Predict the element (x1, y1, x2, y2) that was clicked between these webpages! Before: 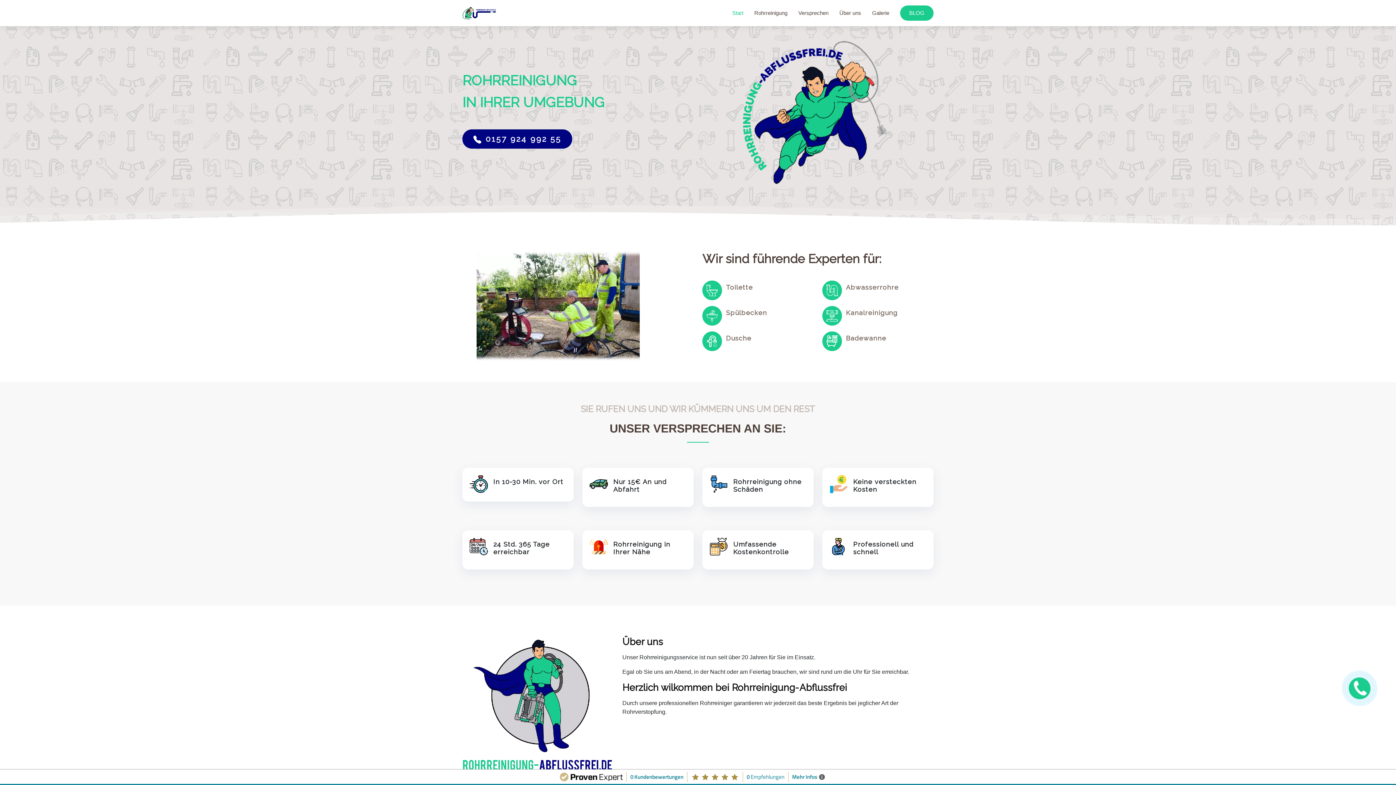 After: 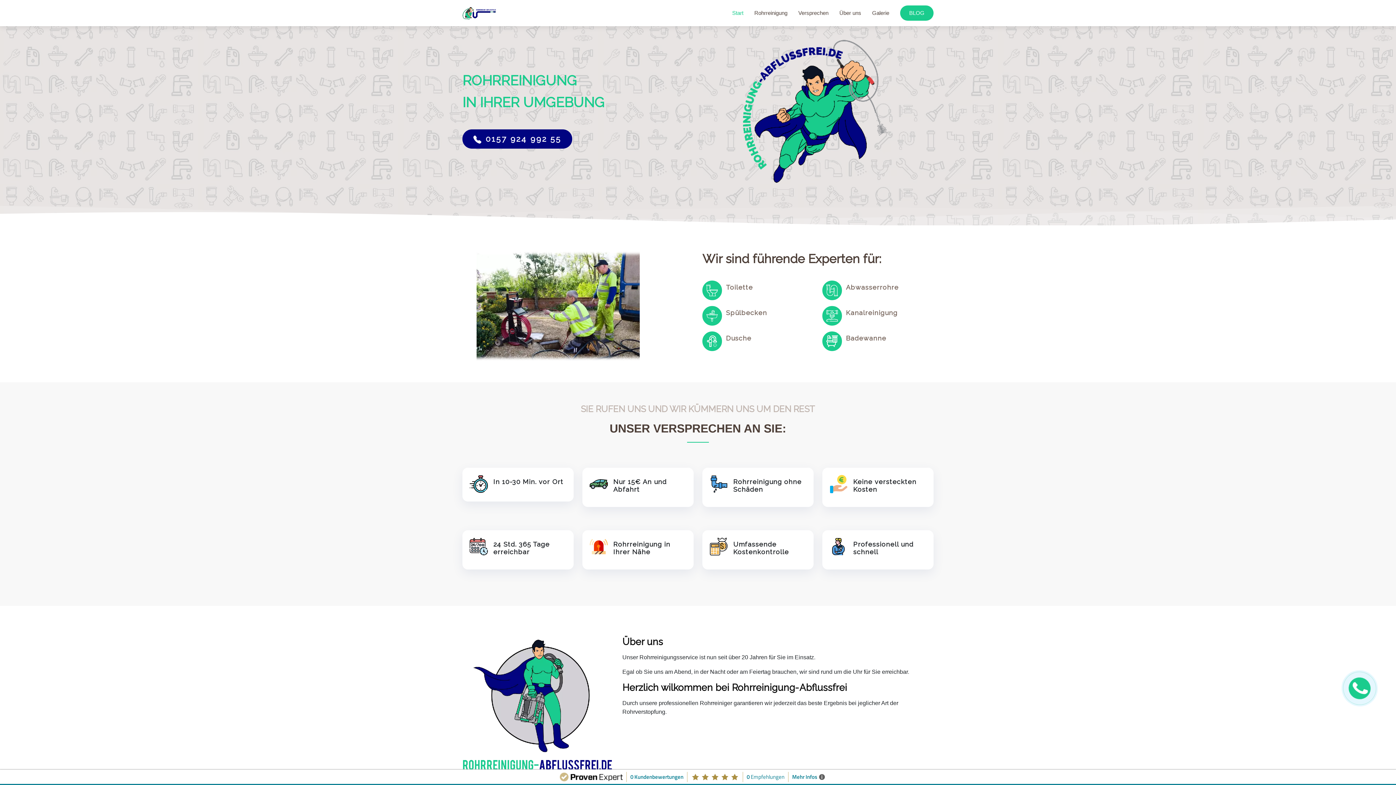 Action: bbox: (462, 9, 496, 15)